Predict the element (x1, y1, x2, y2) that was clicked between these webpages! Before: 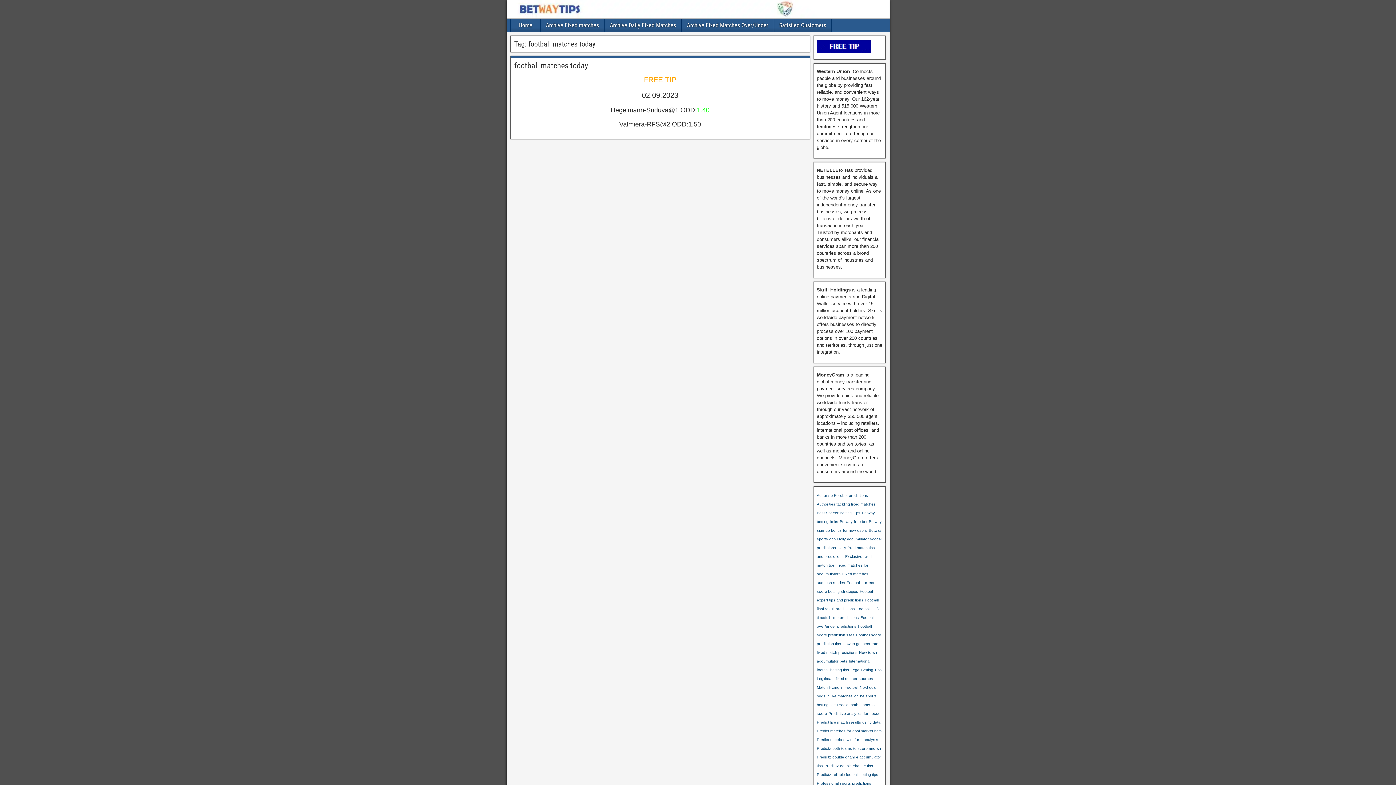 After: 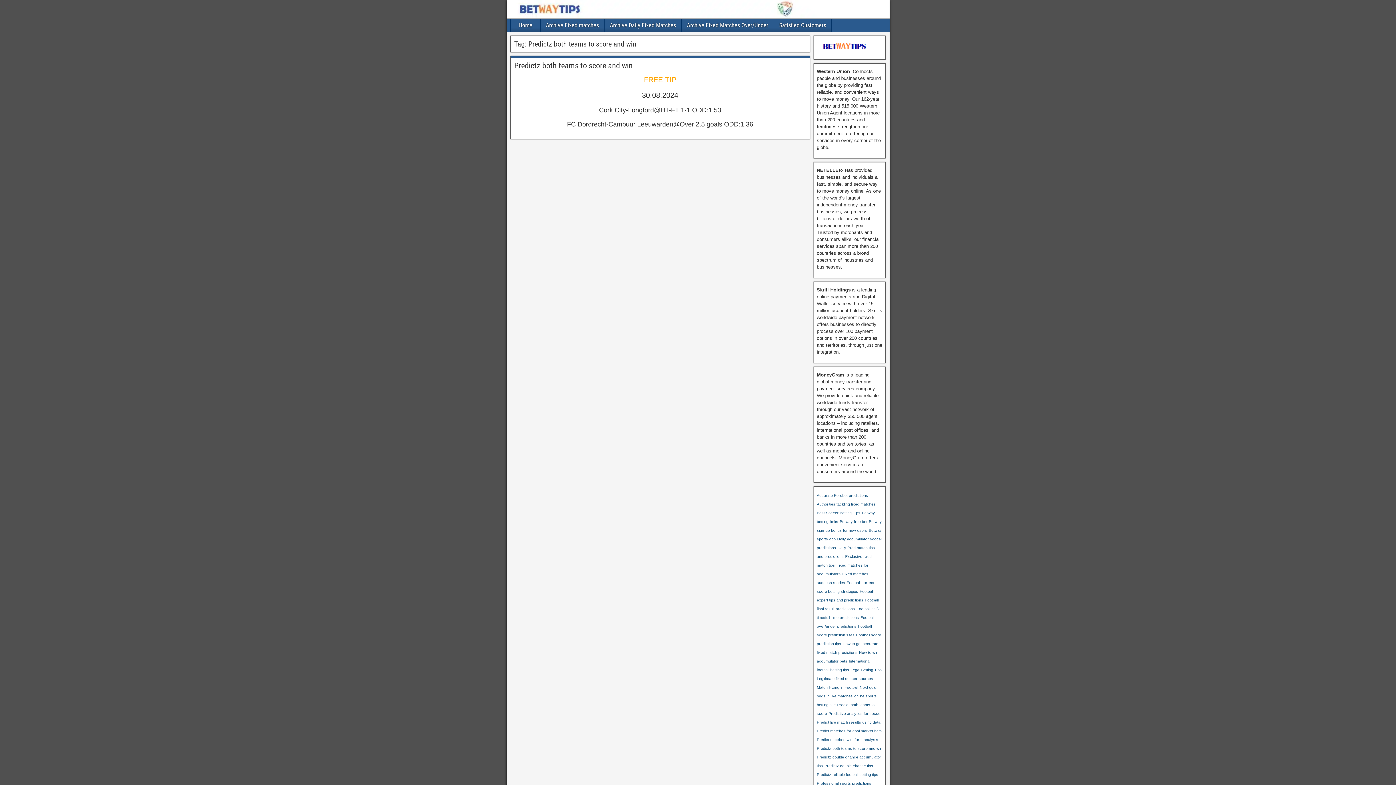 Action: bbox: (817, 746, 882, 750) label: Predictz both teams to score and win (1 item)